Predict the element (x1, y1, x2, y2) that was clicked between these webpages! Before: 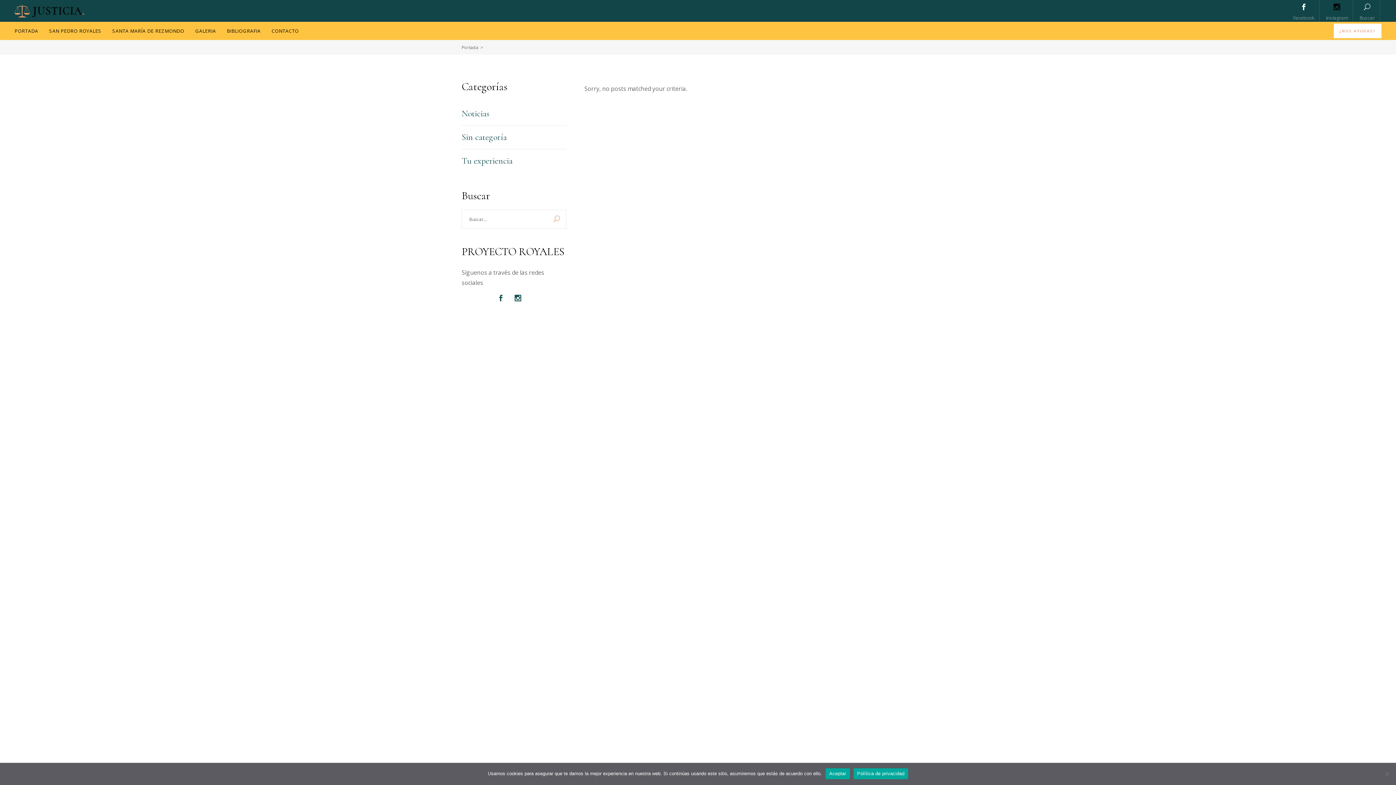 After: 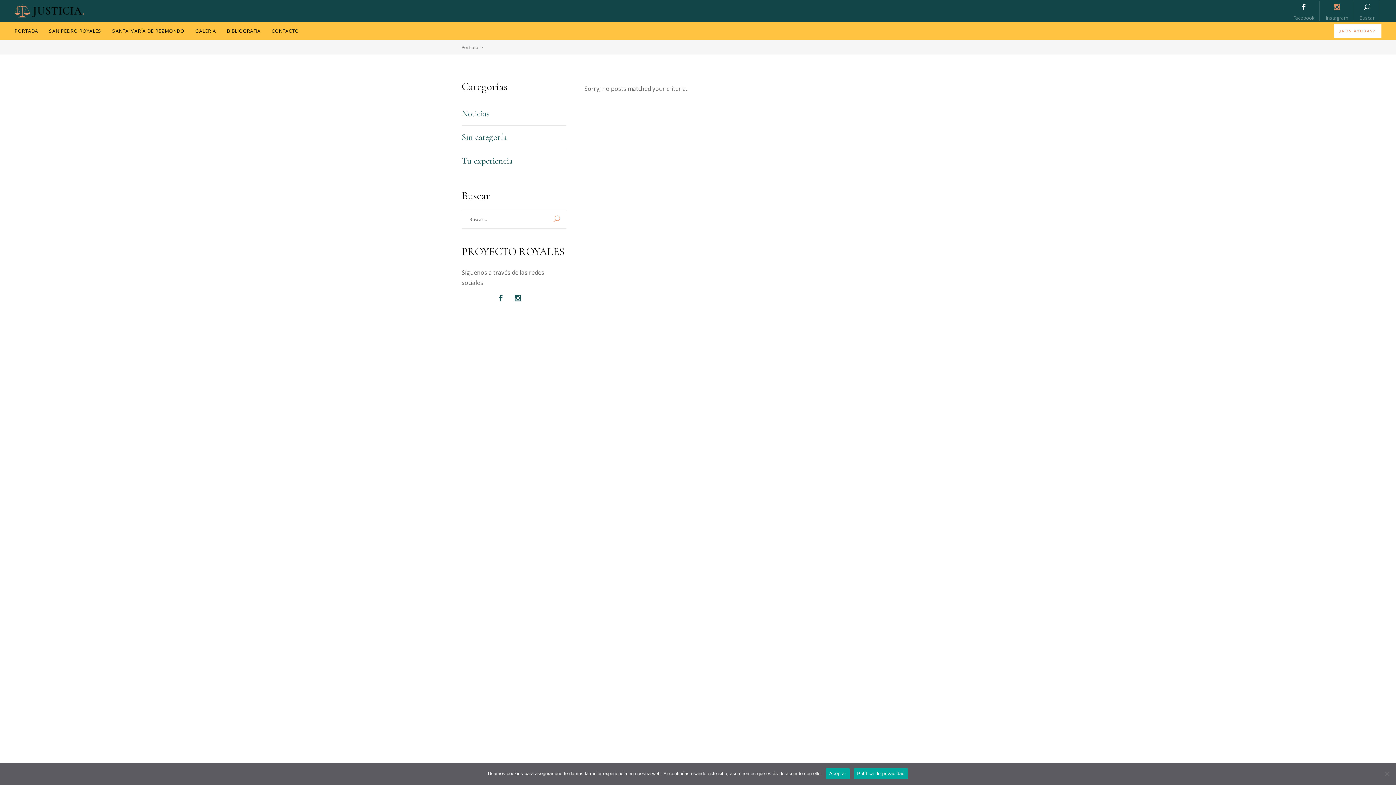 Action: bbox: (1321, 0, 1353, 21) label: Instagram